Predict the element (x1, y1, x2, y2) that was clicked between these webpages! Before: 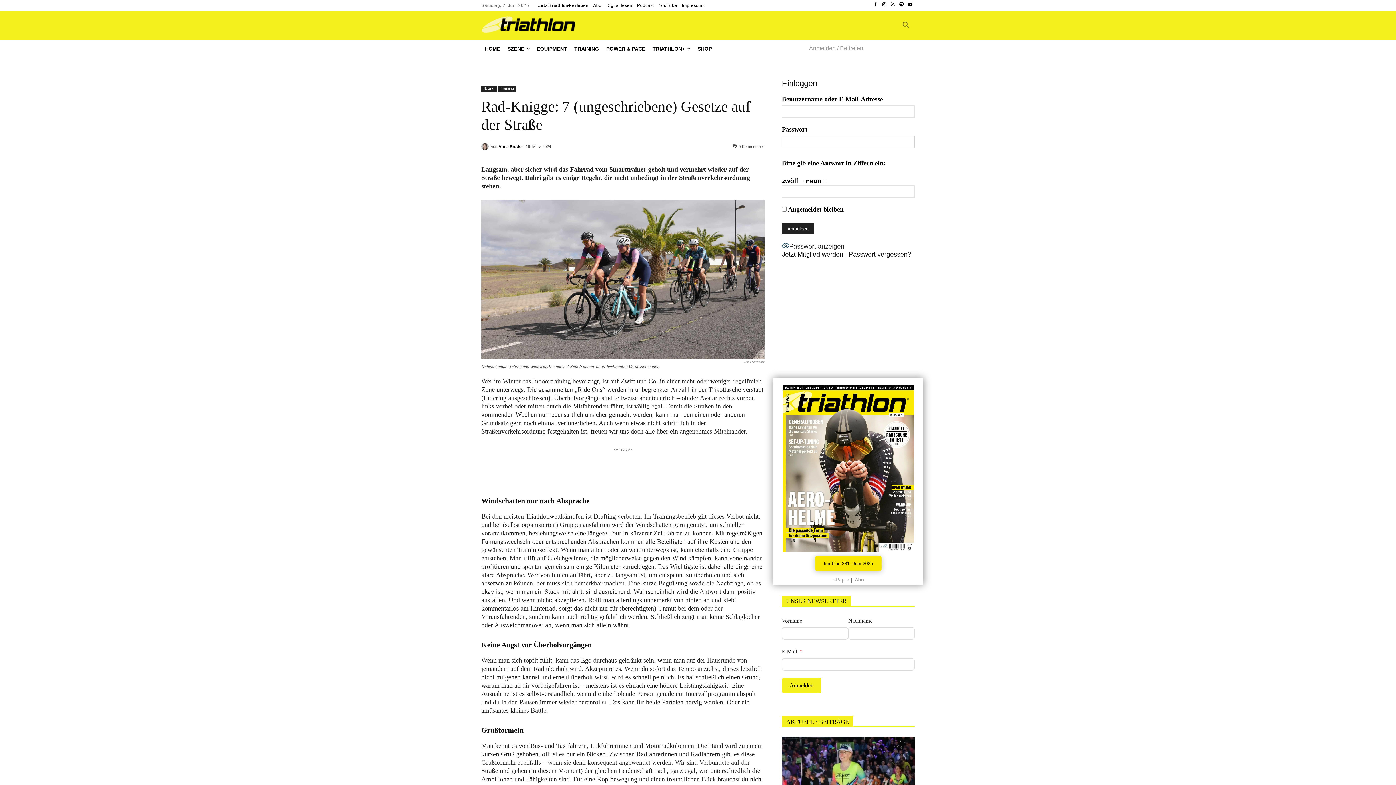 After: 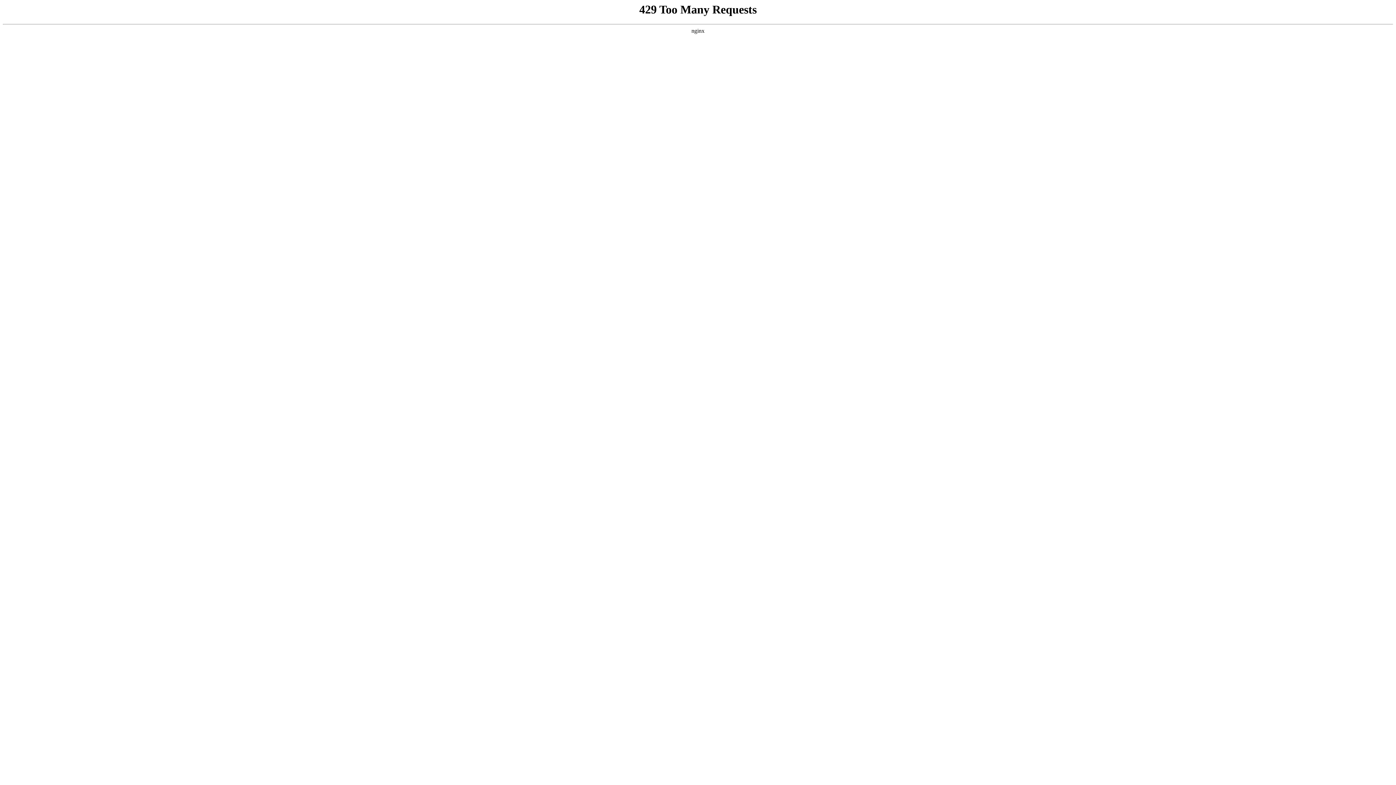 Action: bbox: (481, 40, 504, 57) label: HOME